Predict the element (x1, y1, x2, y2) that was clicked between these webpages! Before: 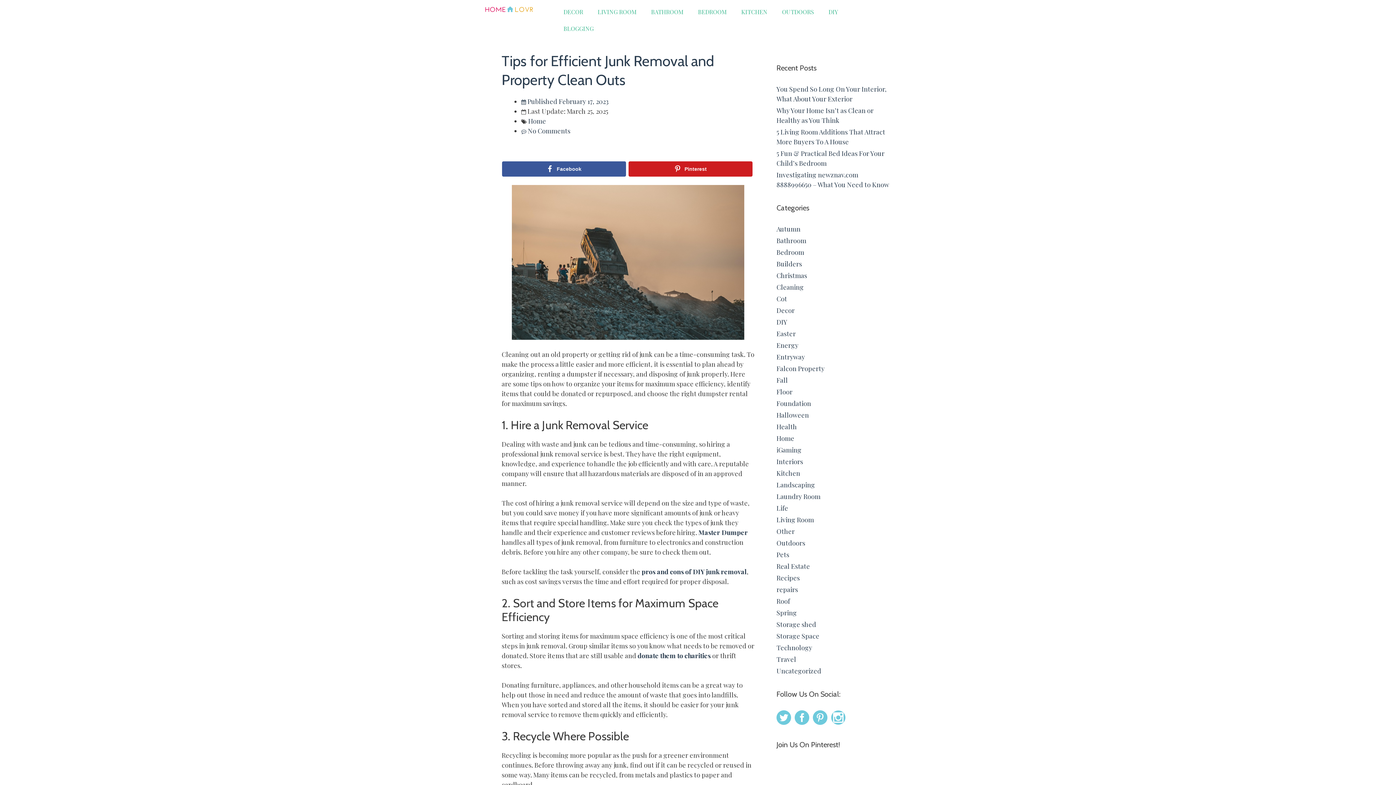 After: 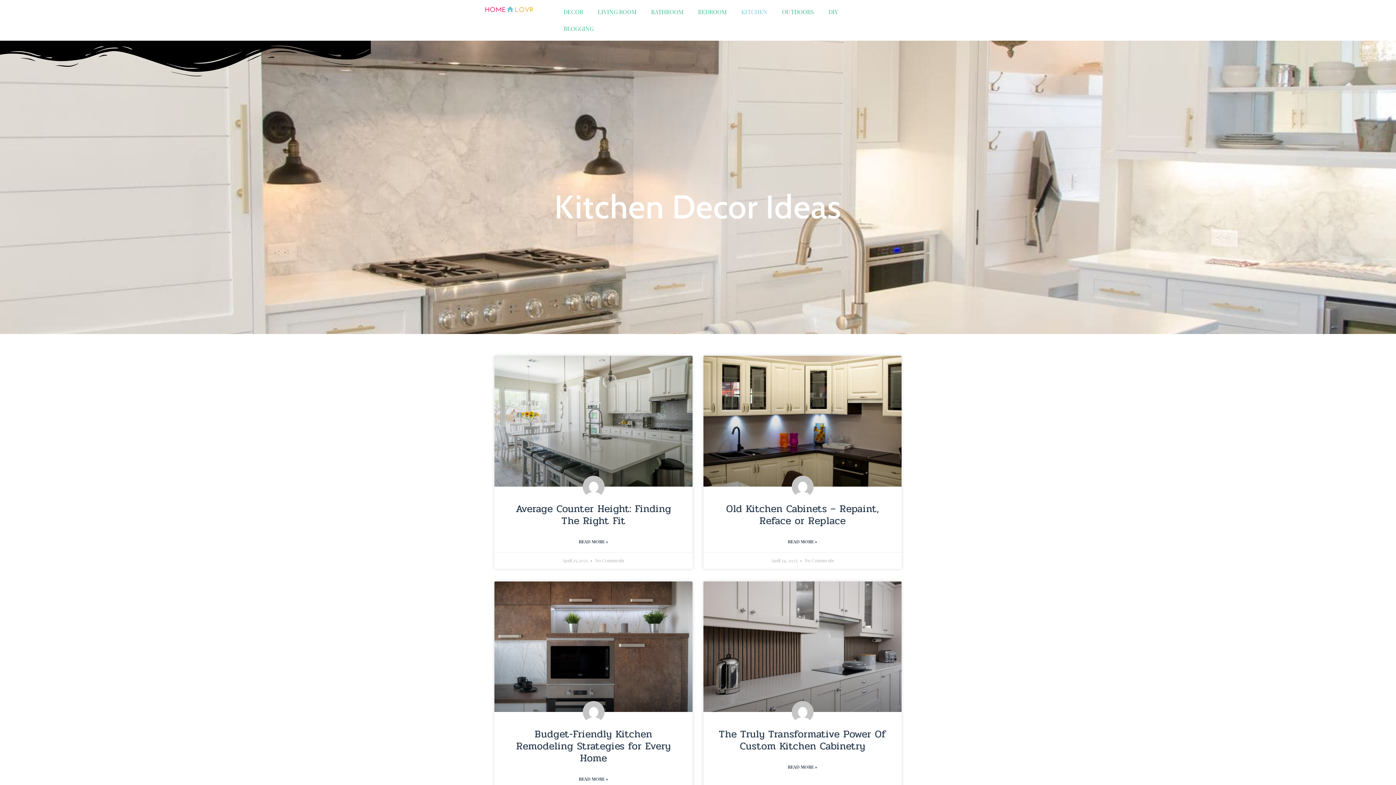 Action: label: KITCHEN bbox: (734, 3, 774, 20)